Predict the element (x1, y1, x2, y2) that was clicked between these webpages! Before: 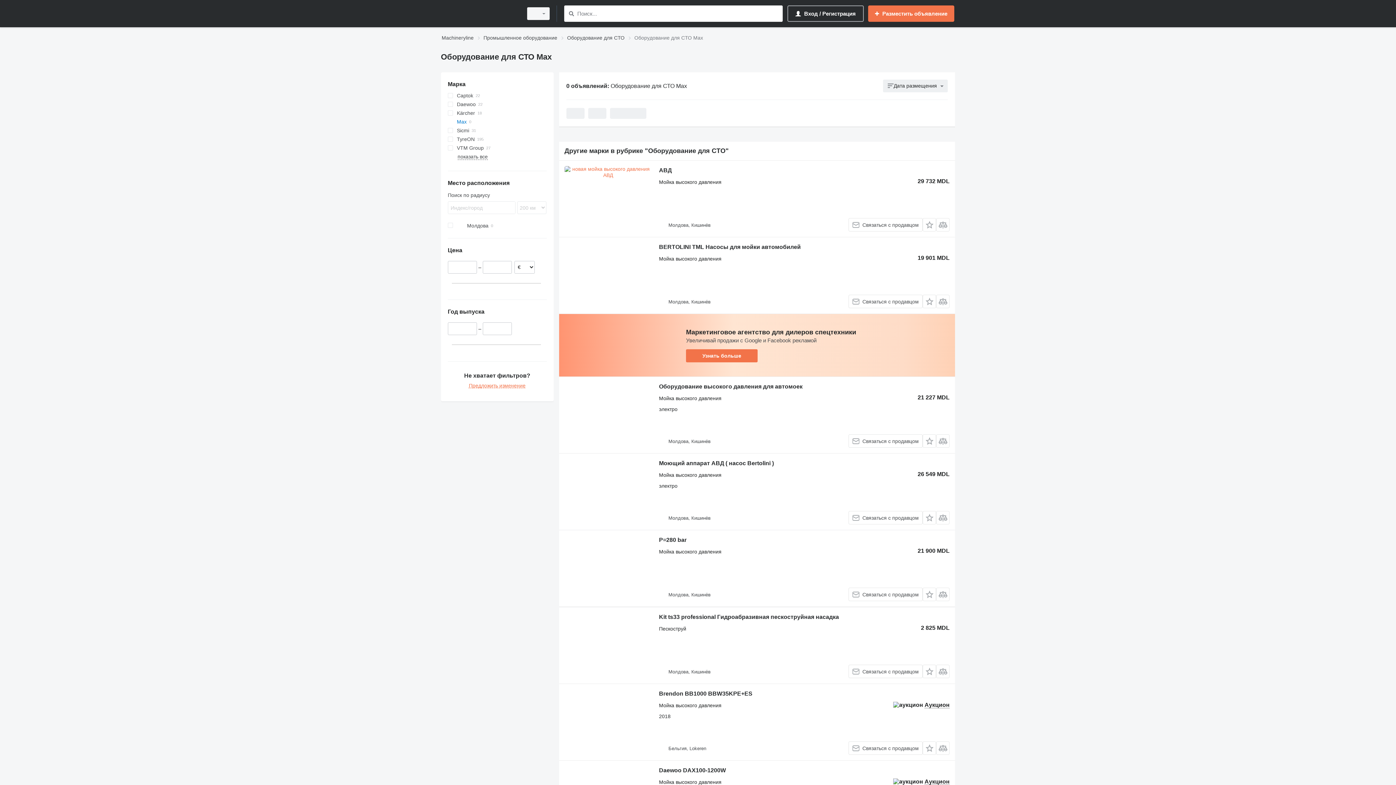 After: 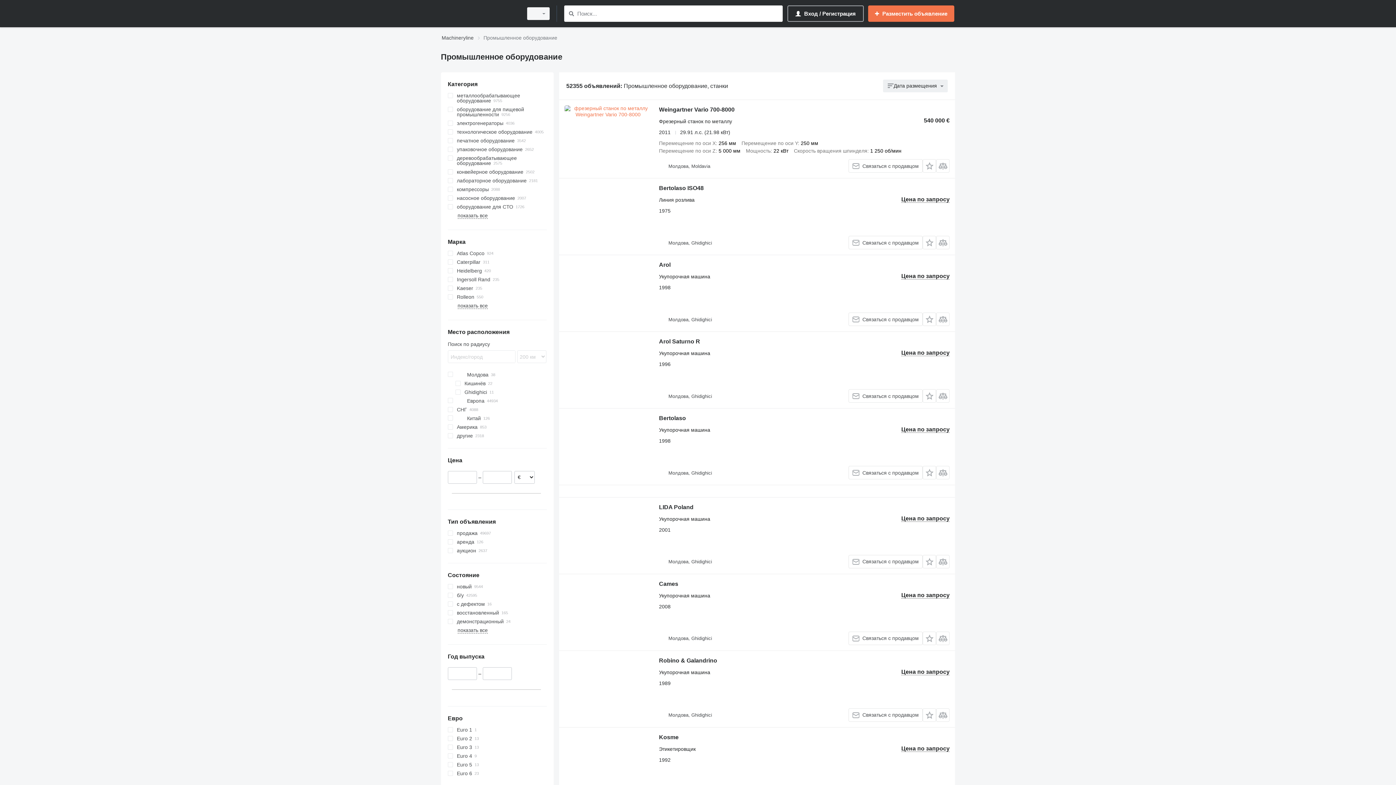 Action: bbox: (483, 33, 557, 42) label: Промышленное оборудование